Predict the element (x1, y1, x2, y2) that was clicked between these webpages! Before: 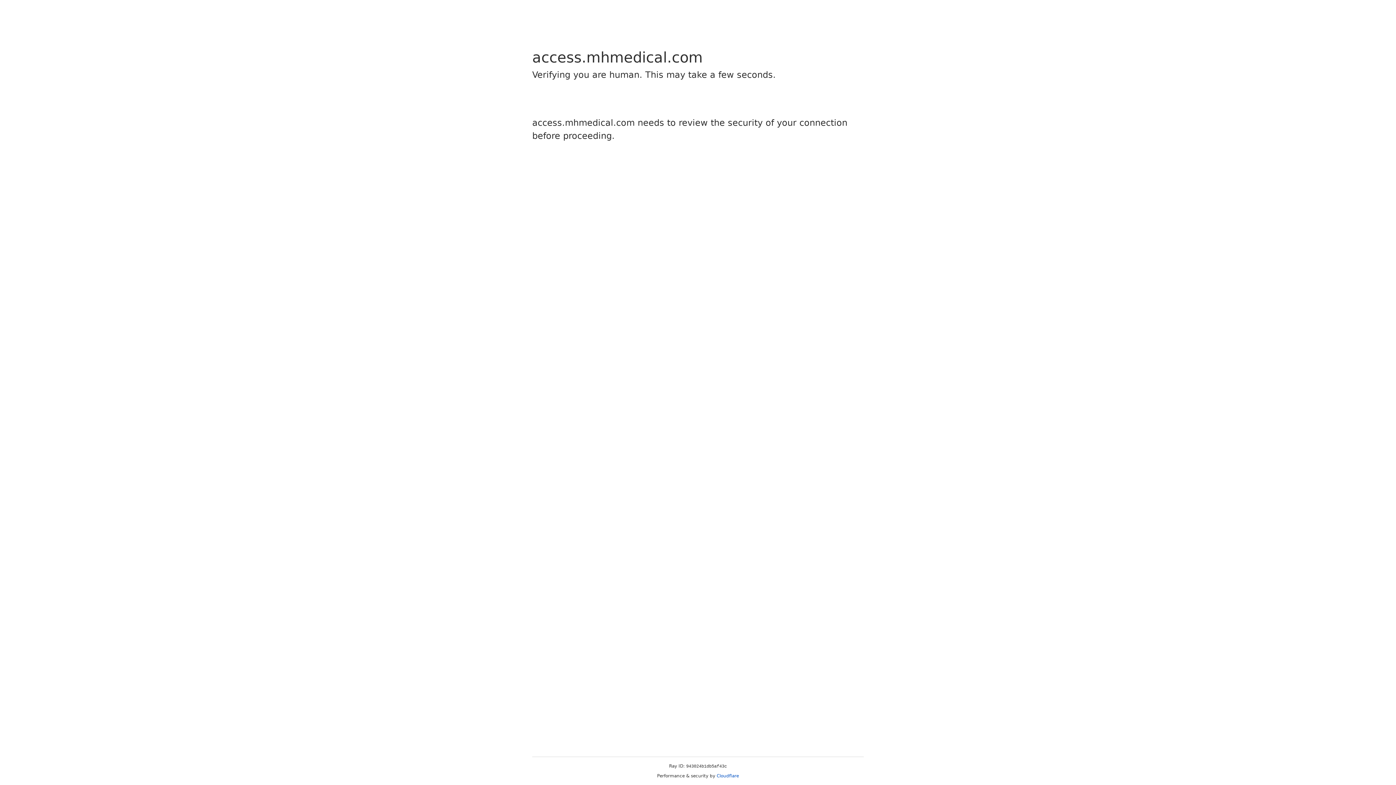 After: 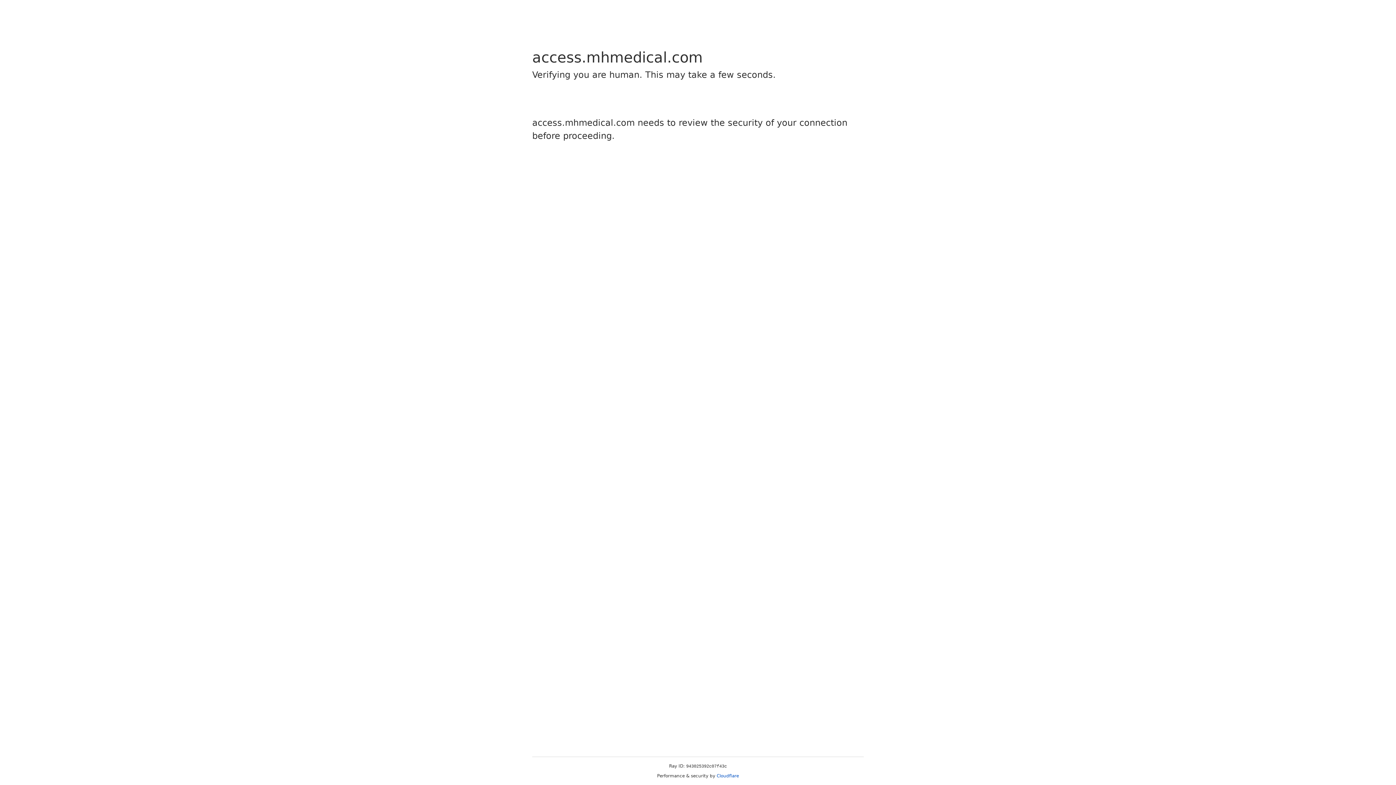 Action: bbox: (716, 773, 739, 778) label: Cloudflare